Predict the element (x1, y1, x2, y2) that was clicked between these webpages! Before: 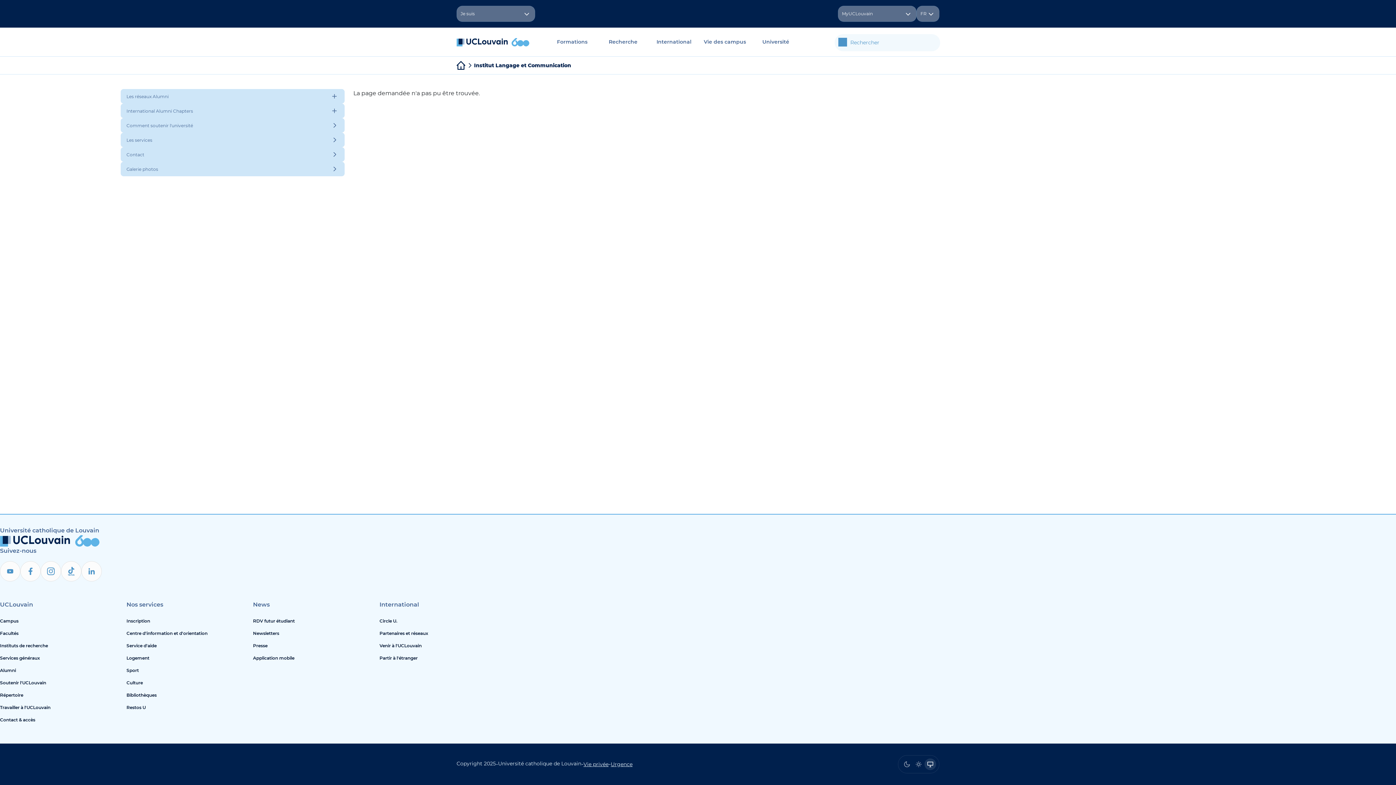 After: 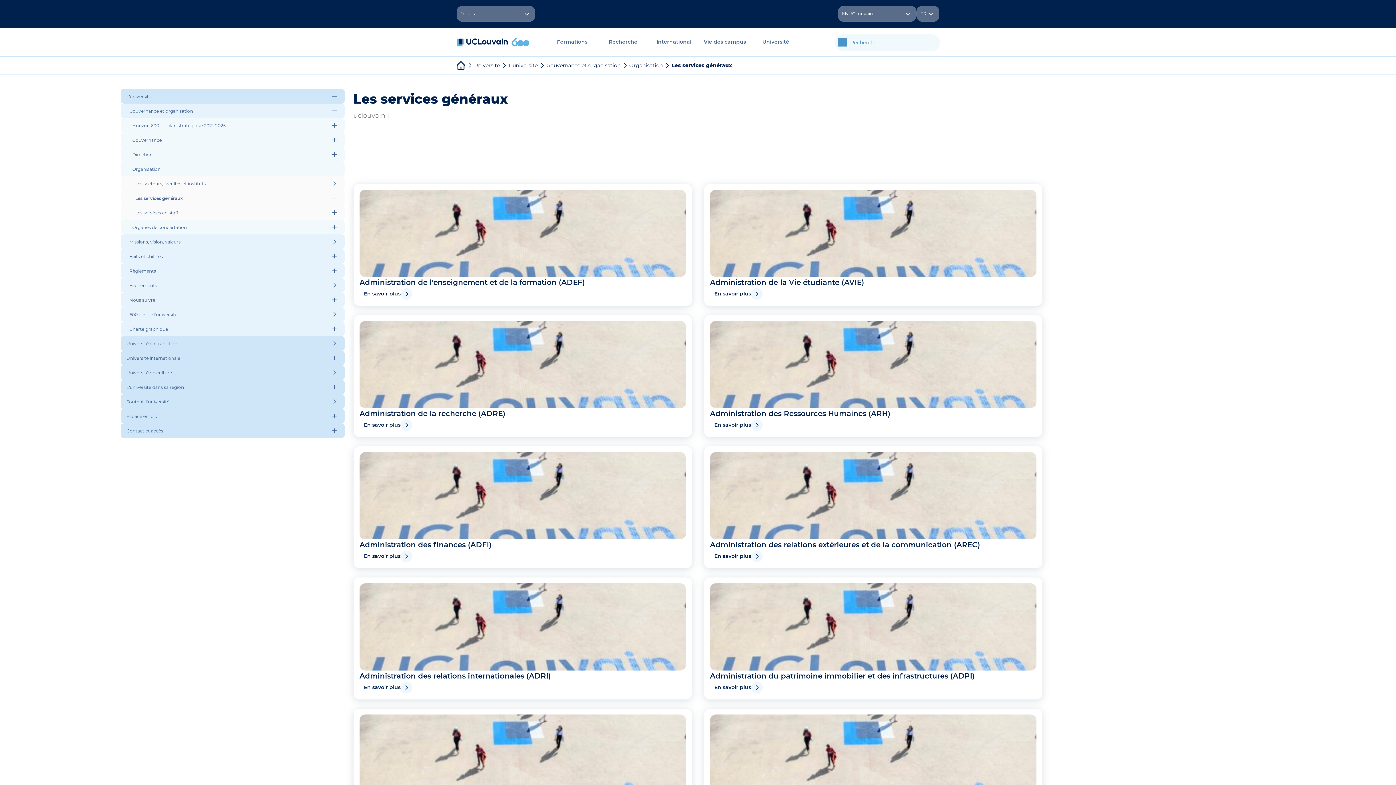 Action: bbox: (0, 652, 120, 664) label: Services généraux